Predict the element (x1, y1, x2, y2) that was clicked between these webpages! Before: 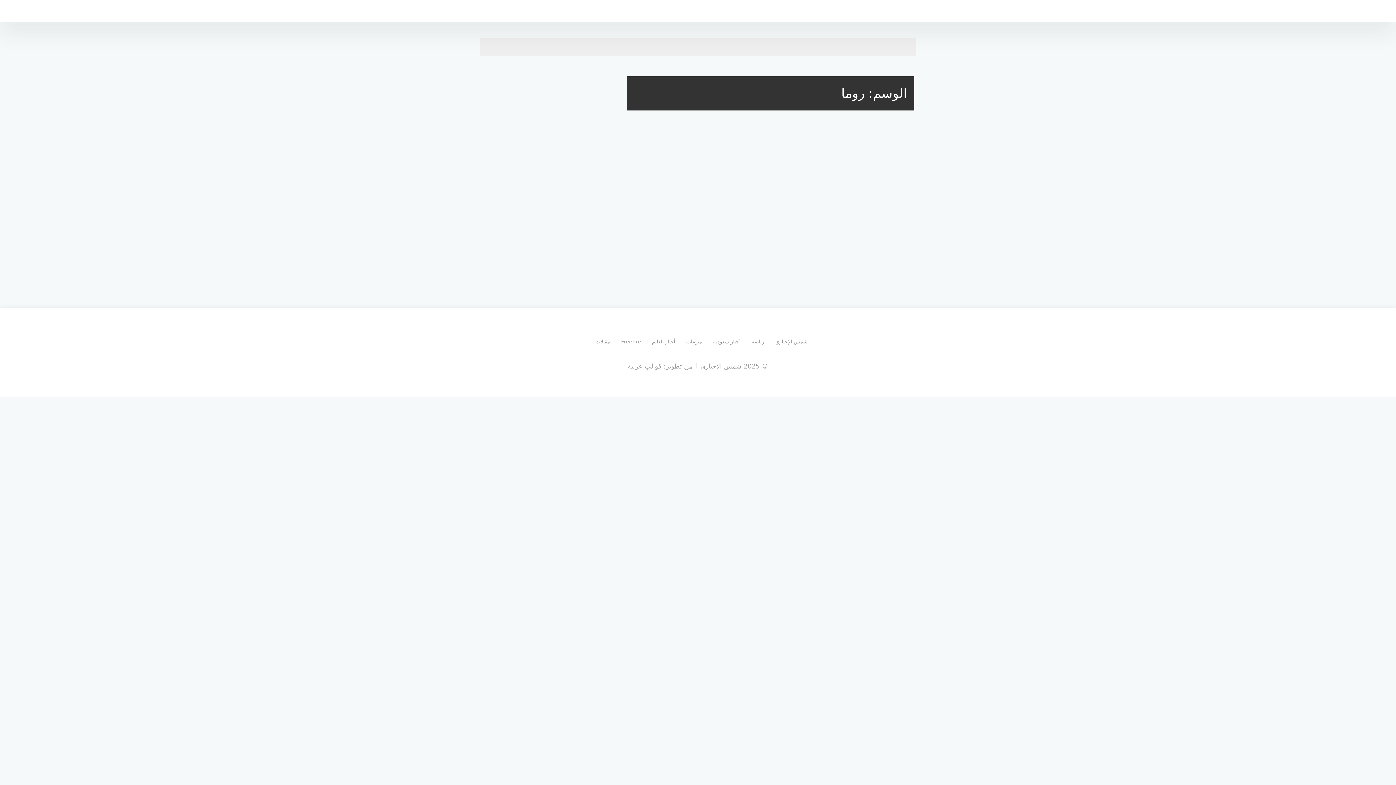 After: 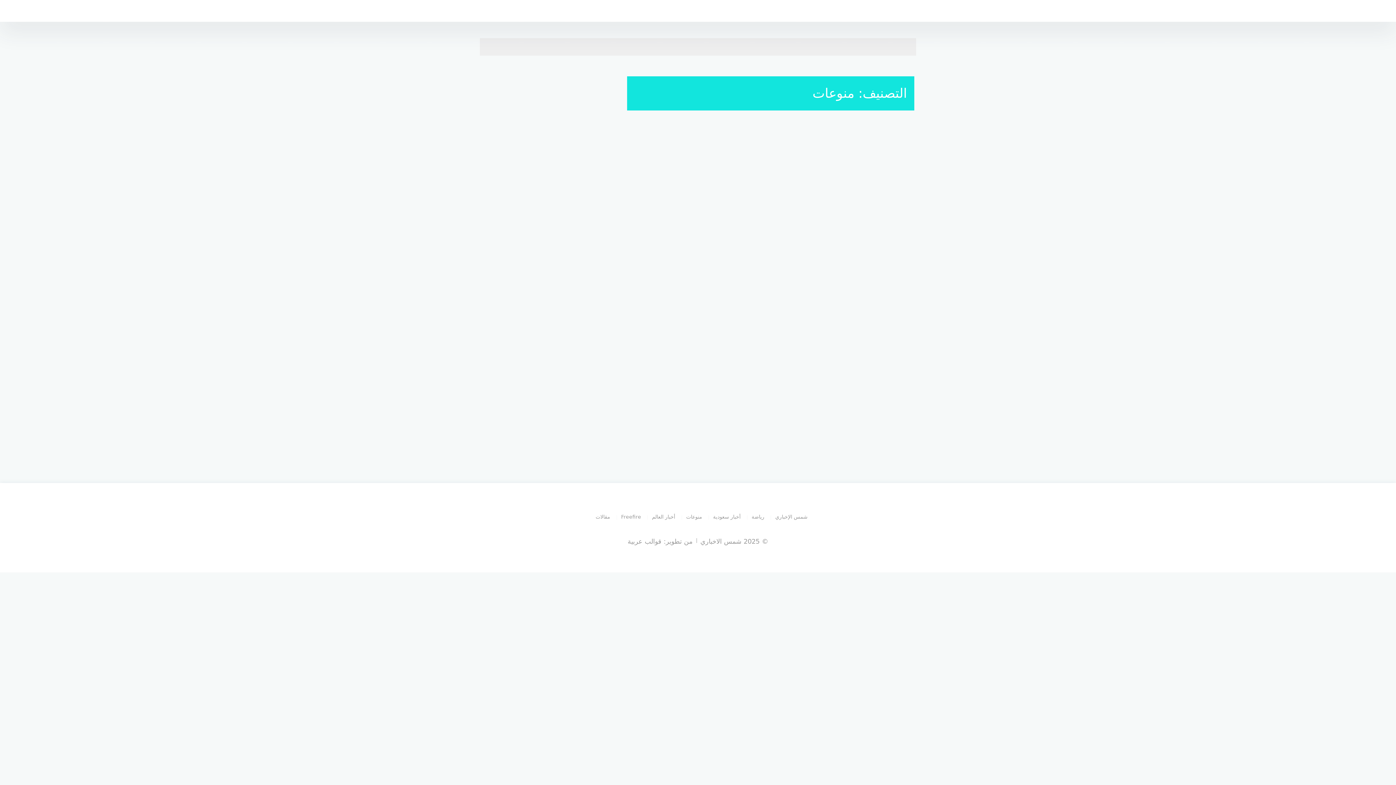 Action: label: منوعات bbox: (677, 338, 702, 344)